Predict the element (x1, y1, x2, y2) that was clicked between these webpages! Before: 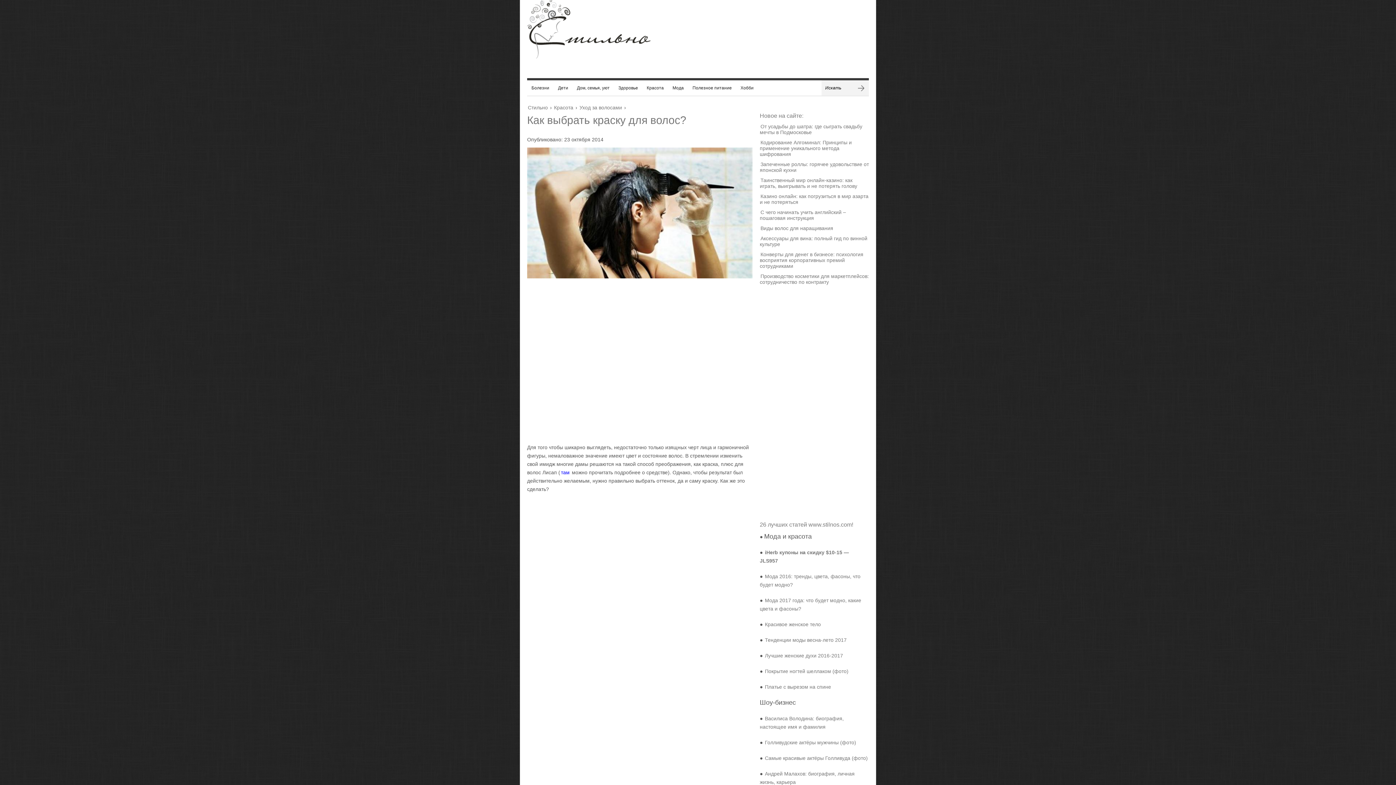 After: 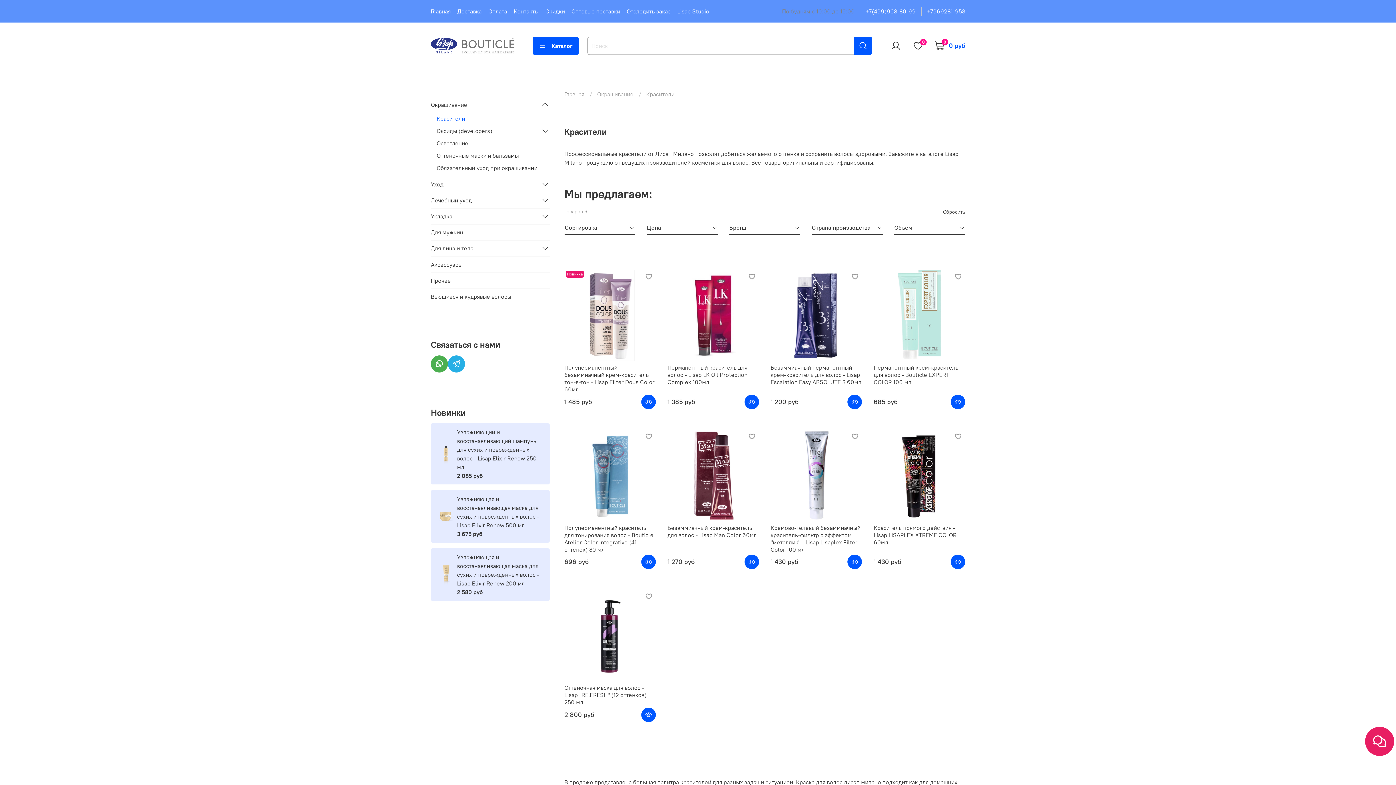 Action: bbox: (560, 469, 570, 476) label: там